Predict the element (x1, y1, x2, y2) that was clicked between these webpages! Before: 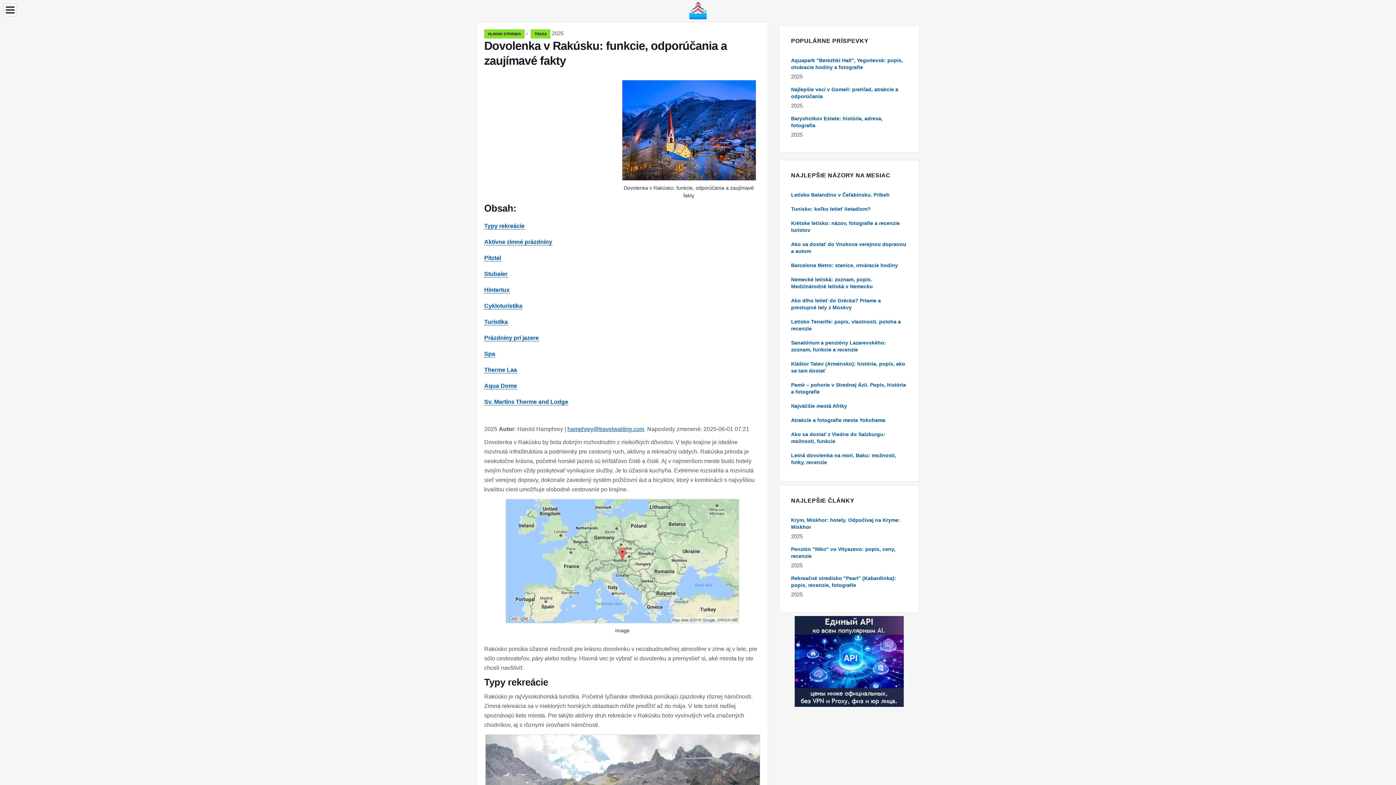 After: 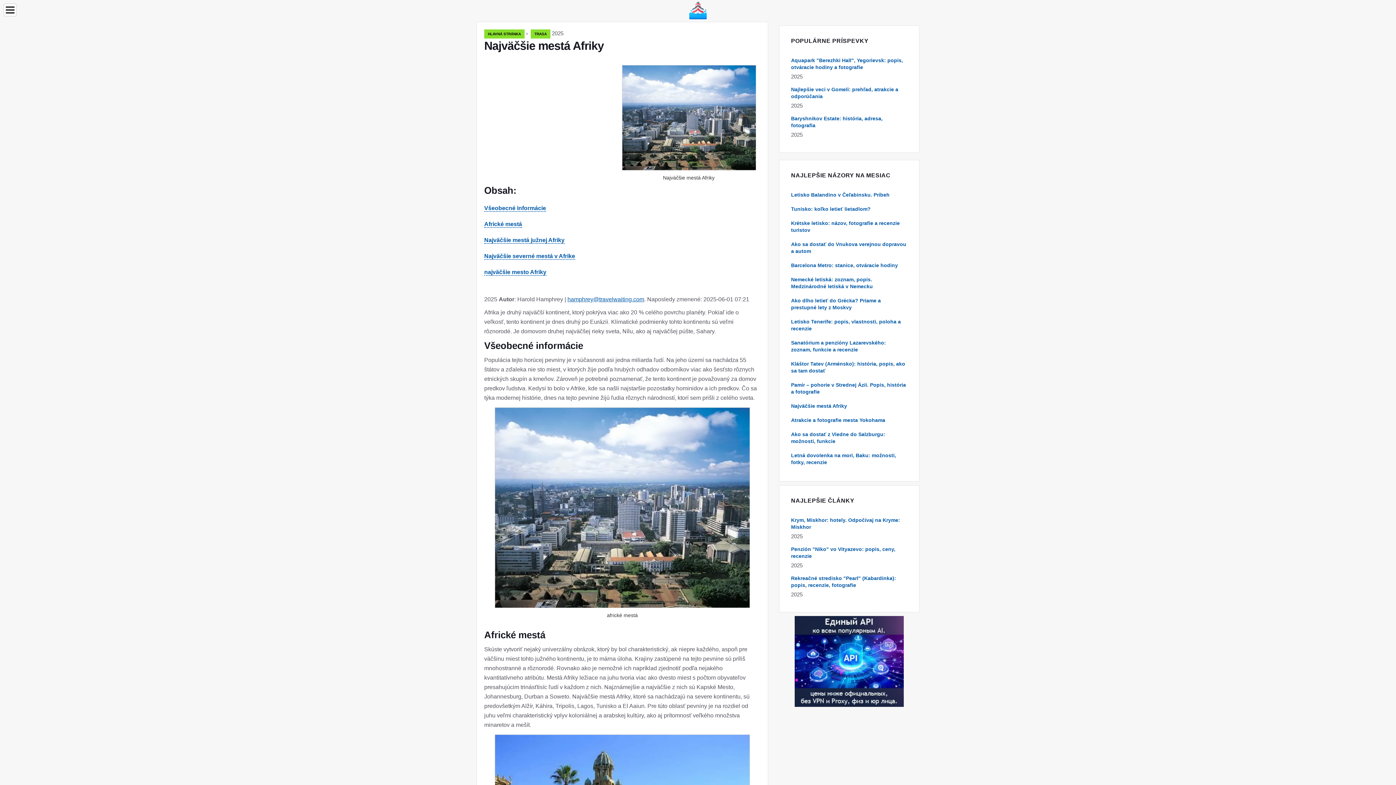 Action: label: Najväčšie mestá Afriky bbox: (791, 403, 847, 409)